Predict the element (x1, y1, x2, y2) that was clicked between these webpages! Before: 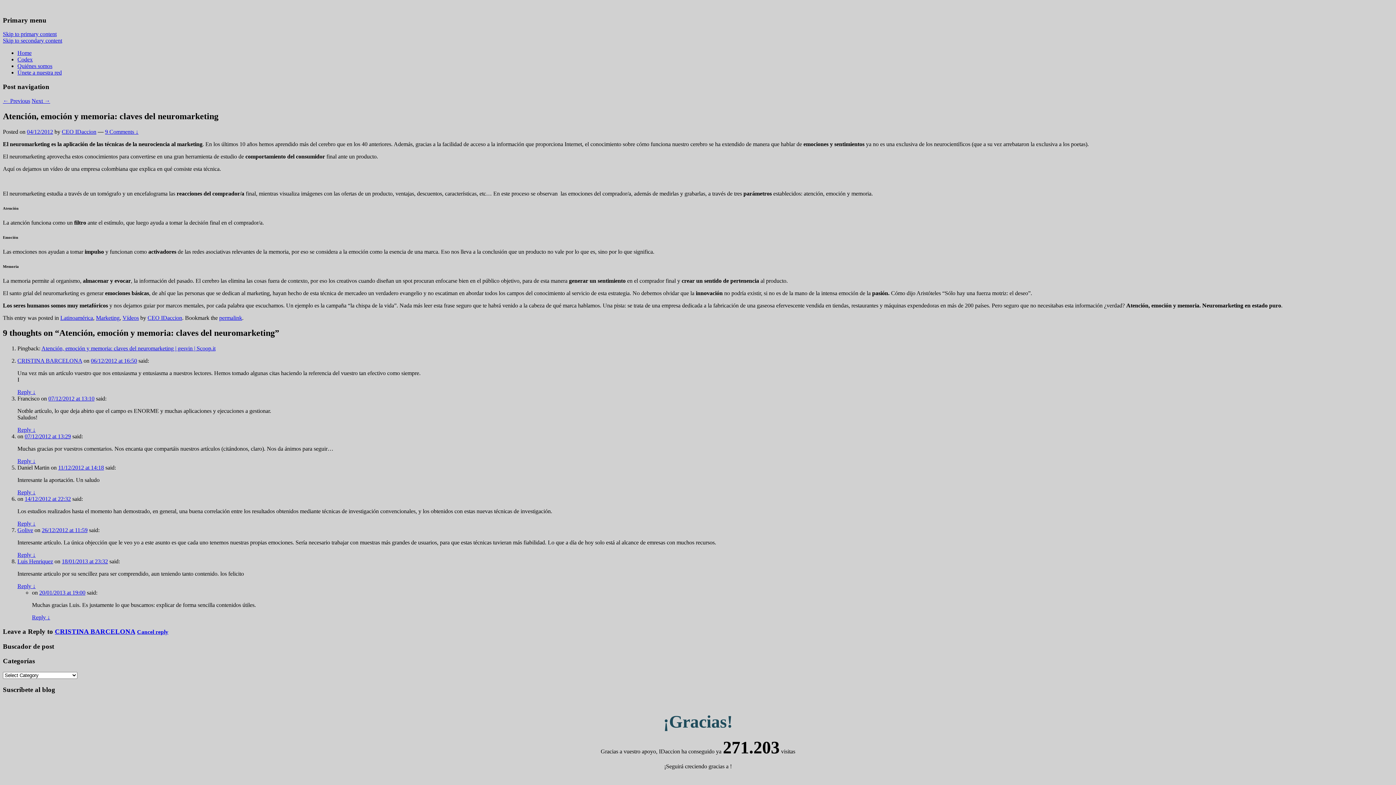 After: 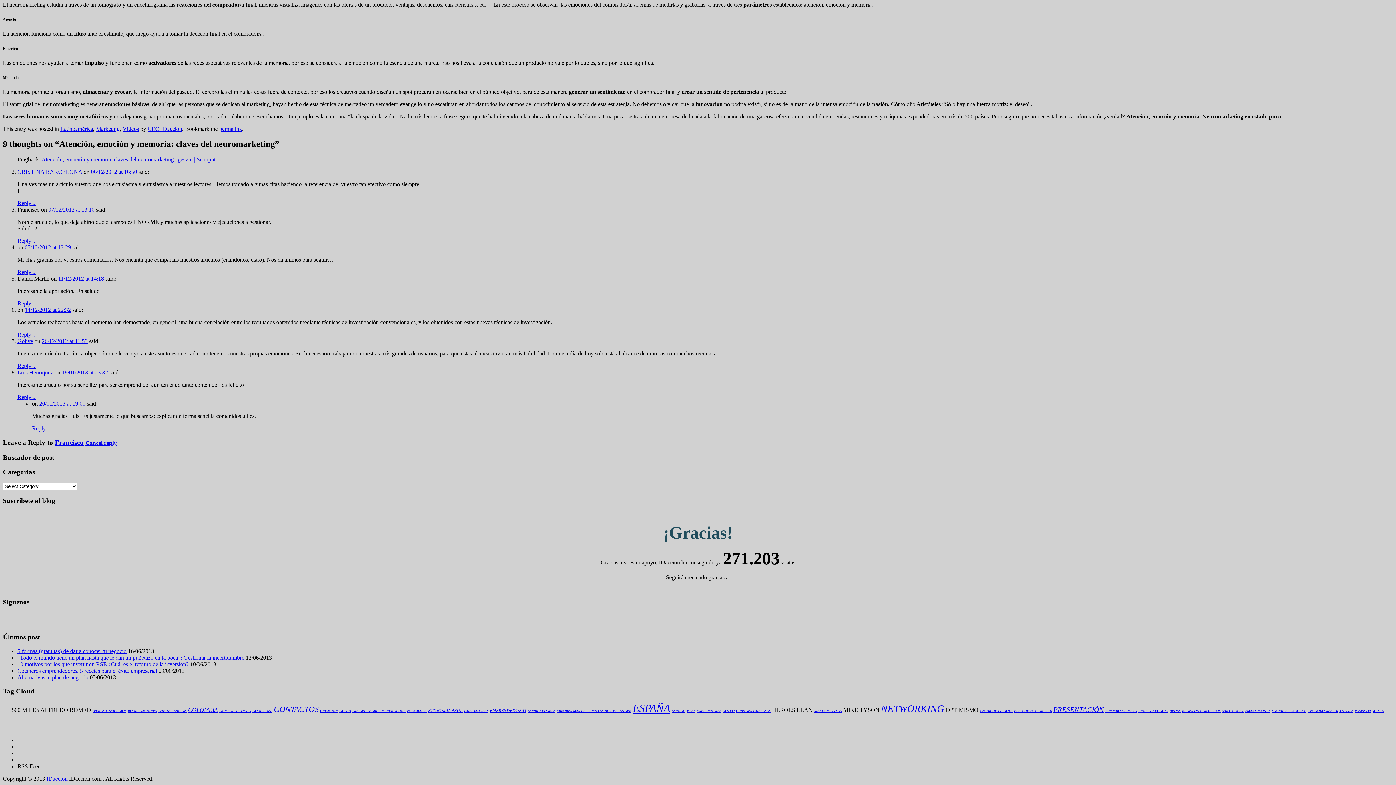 Action: bbox: (17, 427, 35, 433) label: Reply ↓